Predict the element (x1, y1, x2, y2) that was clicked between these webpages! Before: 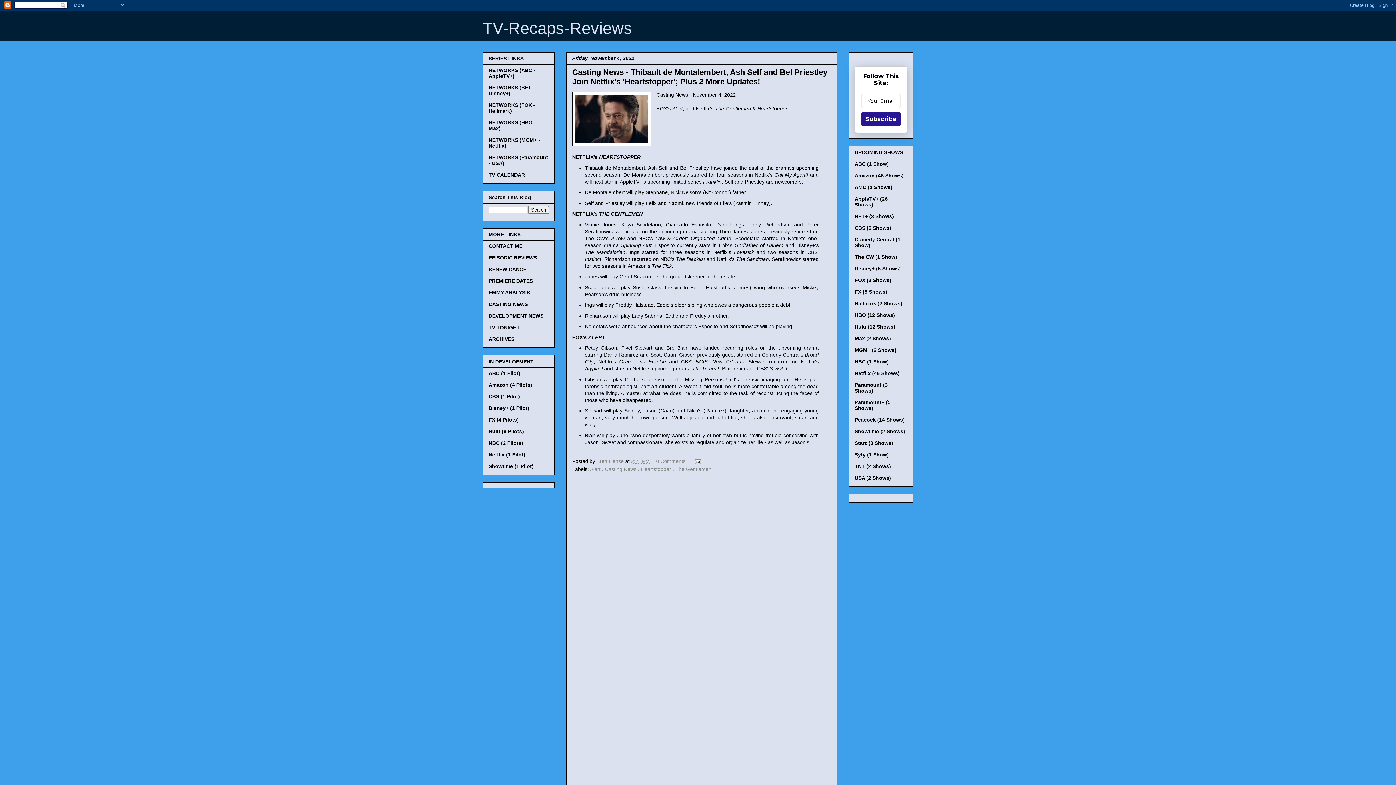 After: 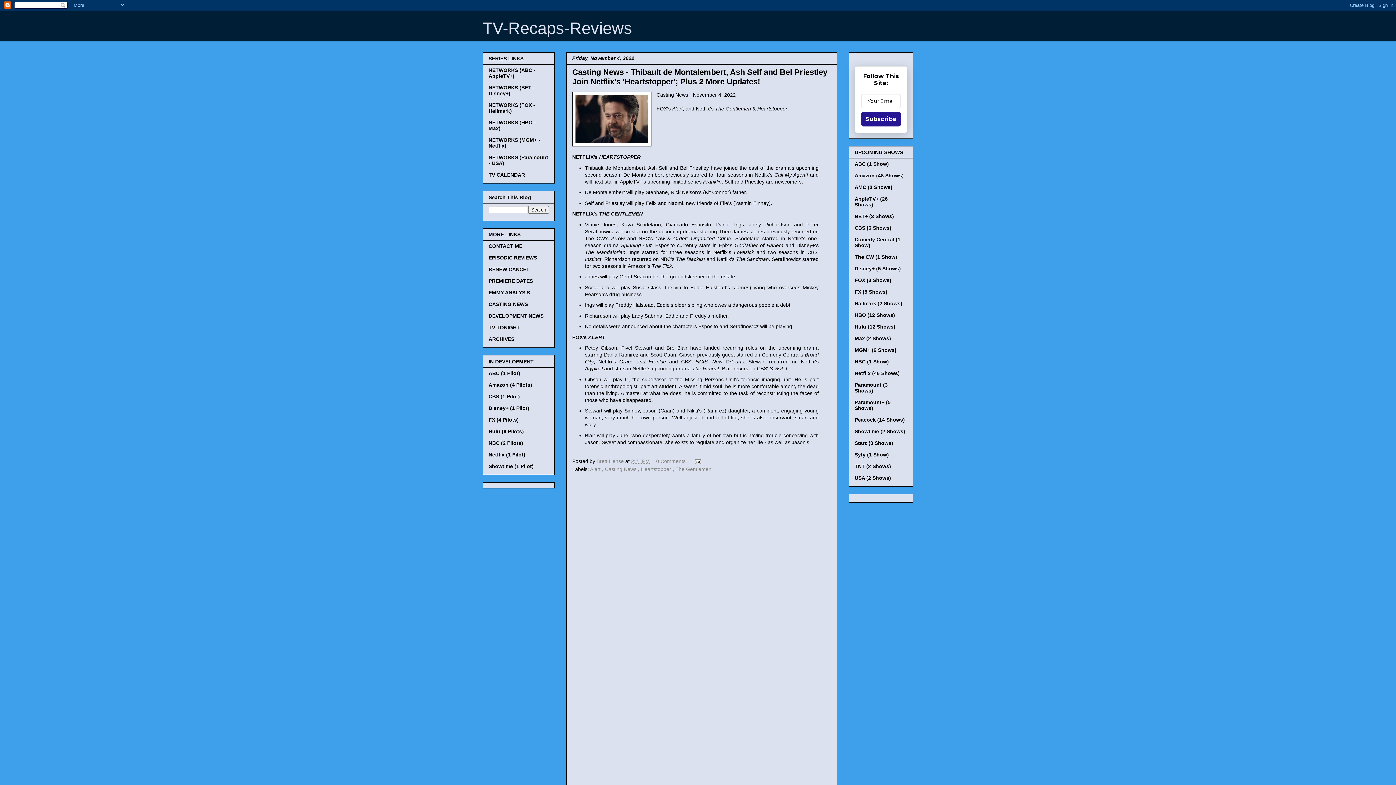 Action: label: 2:21 PM  bbox: (631, 458, 651, 464)